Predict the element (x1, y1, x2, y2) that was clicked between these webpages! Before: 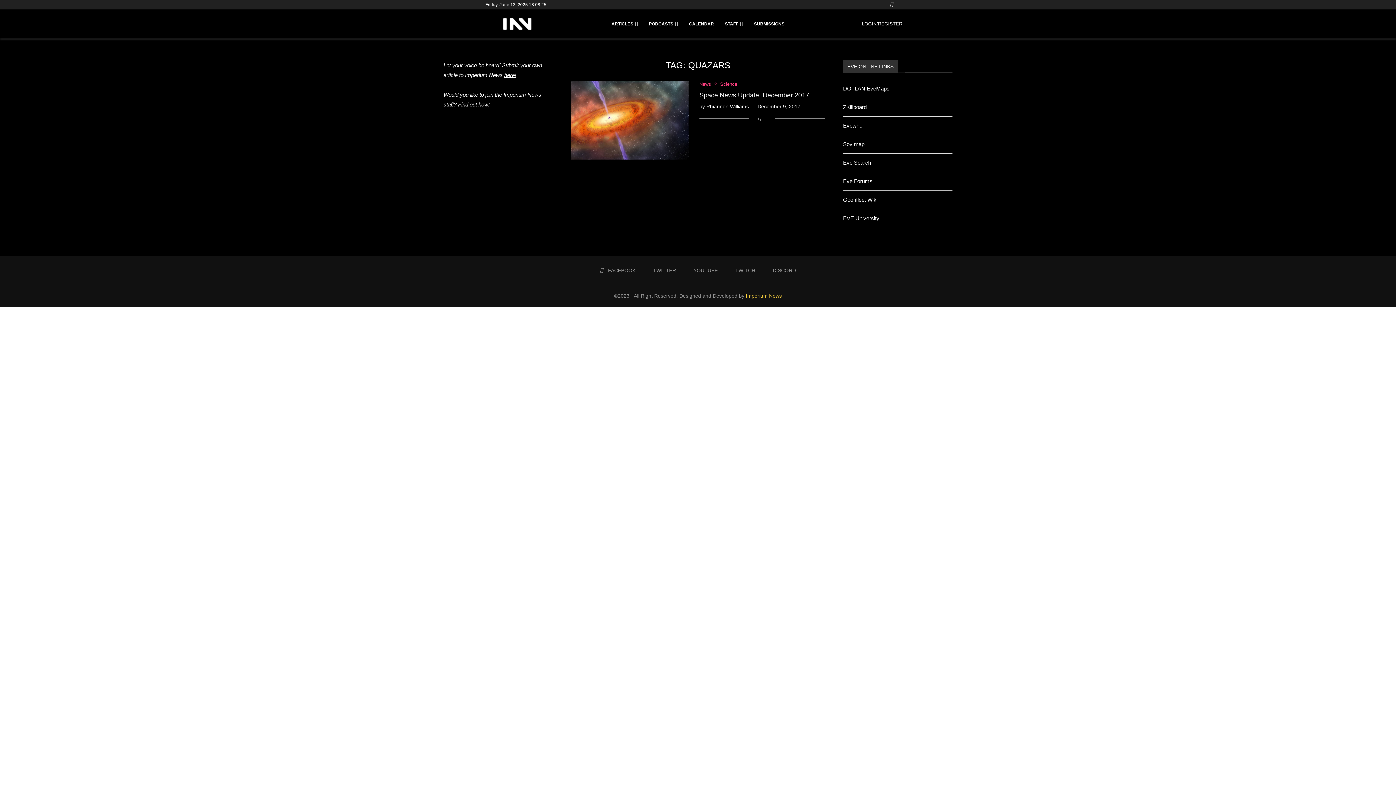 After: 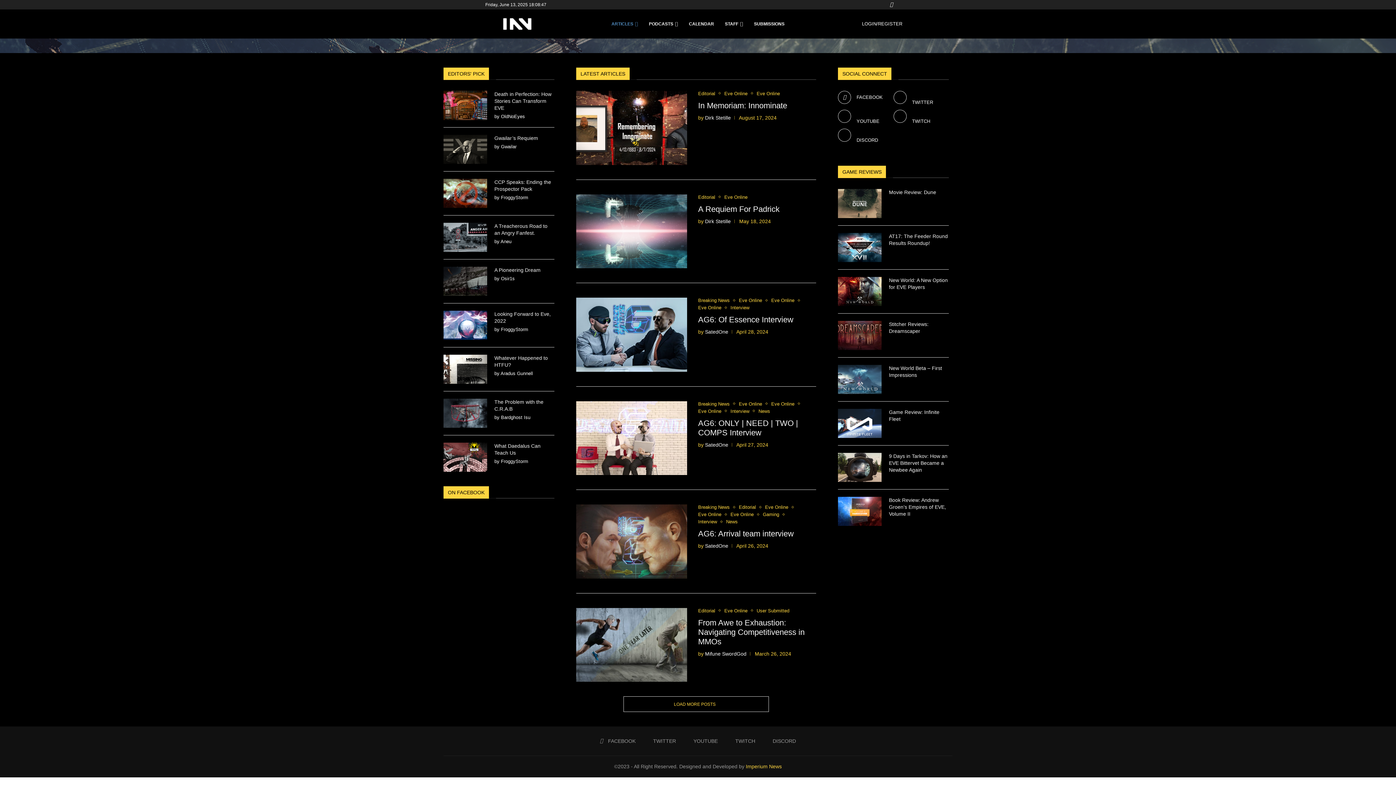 Action: label: ARTICLES bbox: (611, 16, 638, 31)